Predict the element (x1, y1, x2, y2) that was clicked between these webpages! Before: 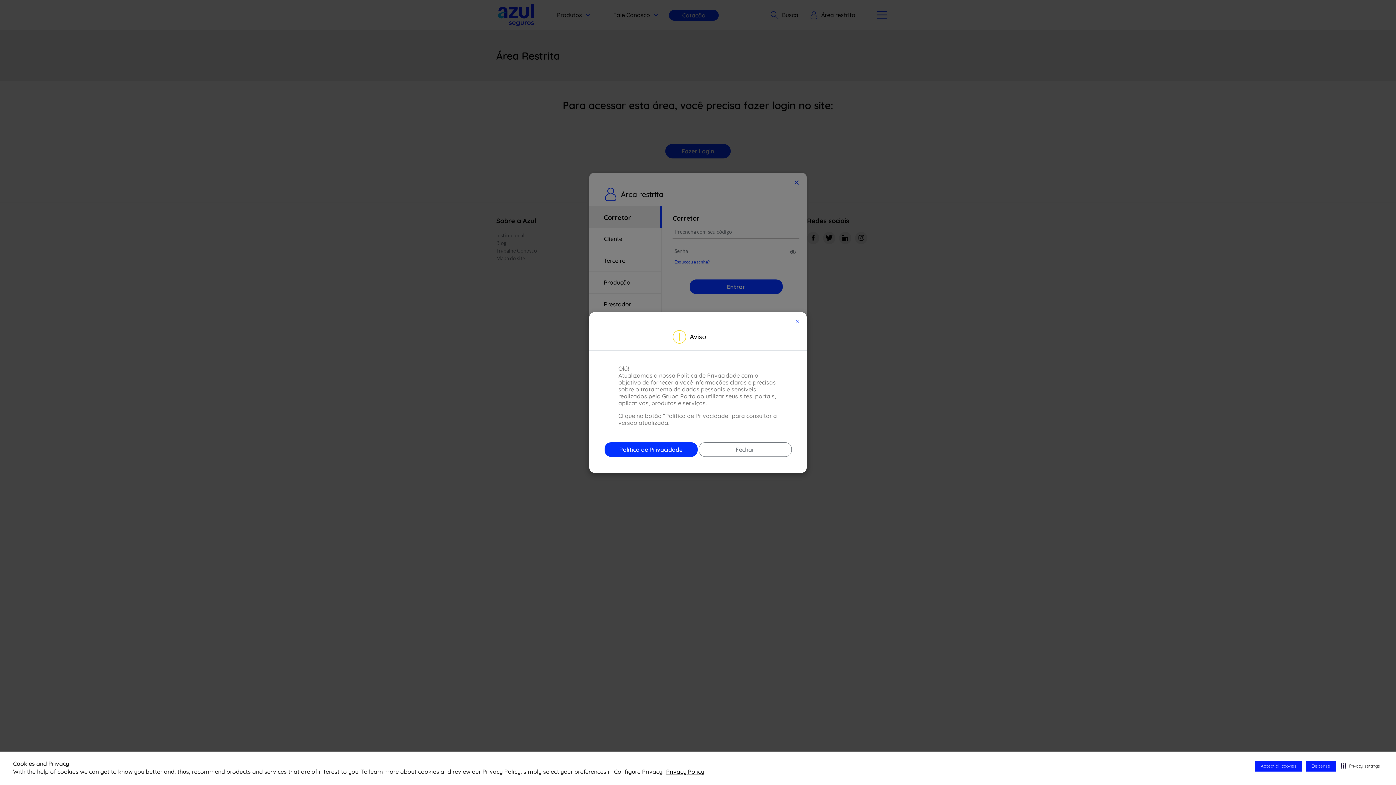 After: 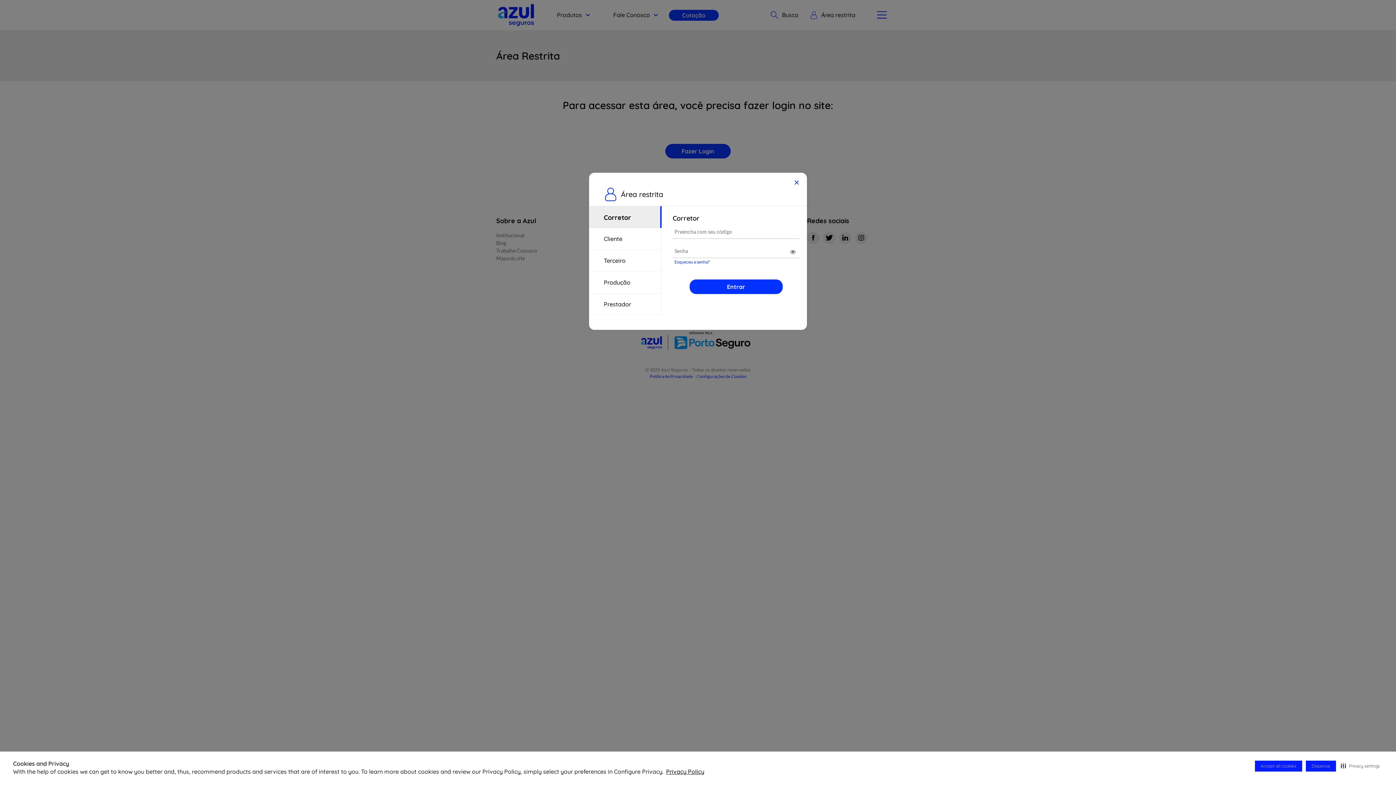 Action: label: Close bbox: (795, 319, 799, 323)